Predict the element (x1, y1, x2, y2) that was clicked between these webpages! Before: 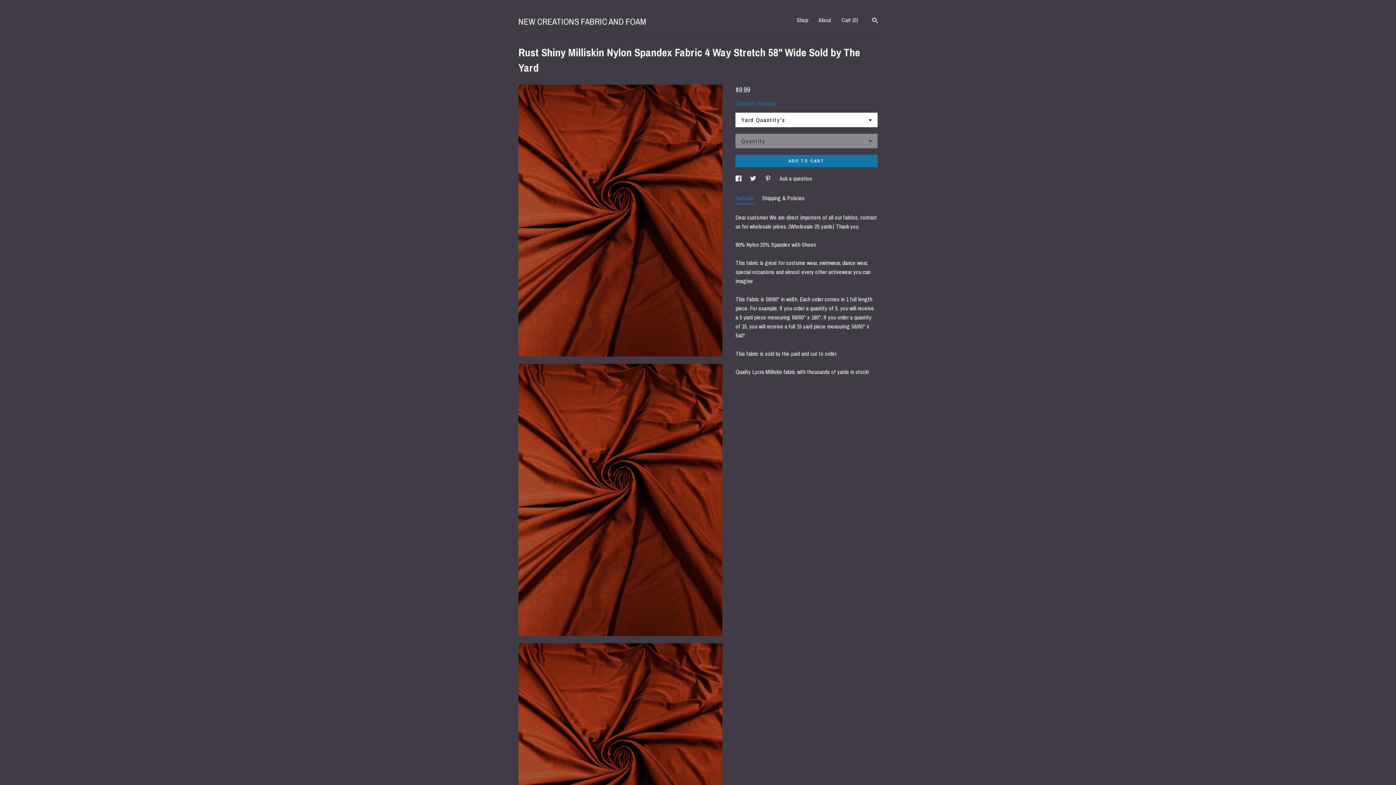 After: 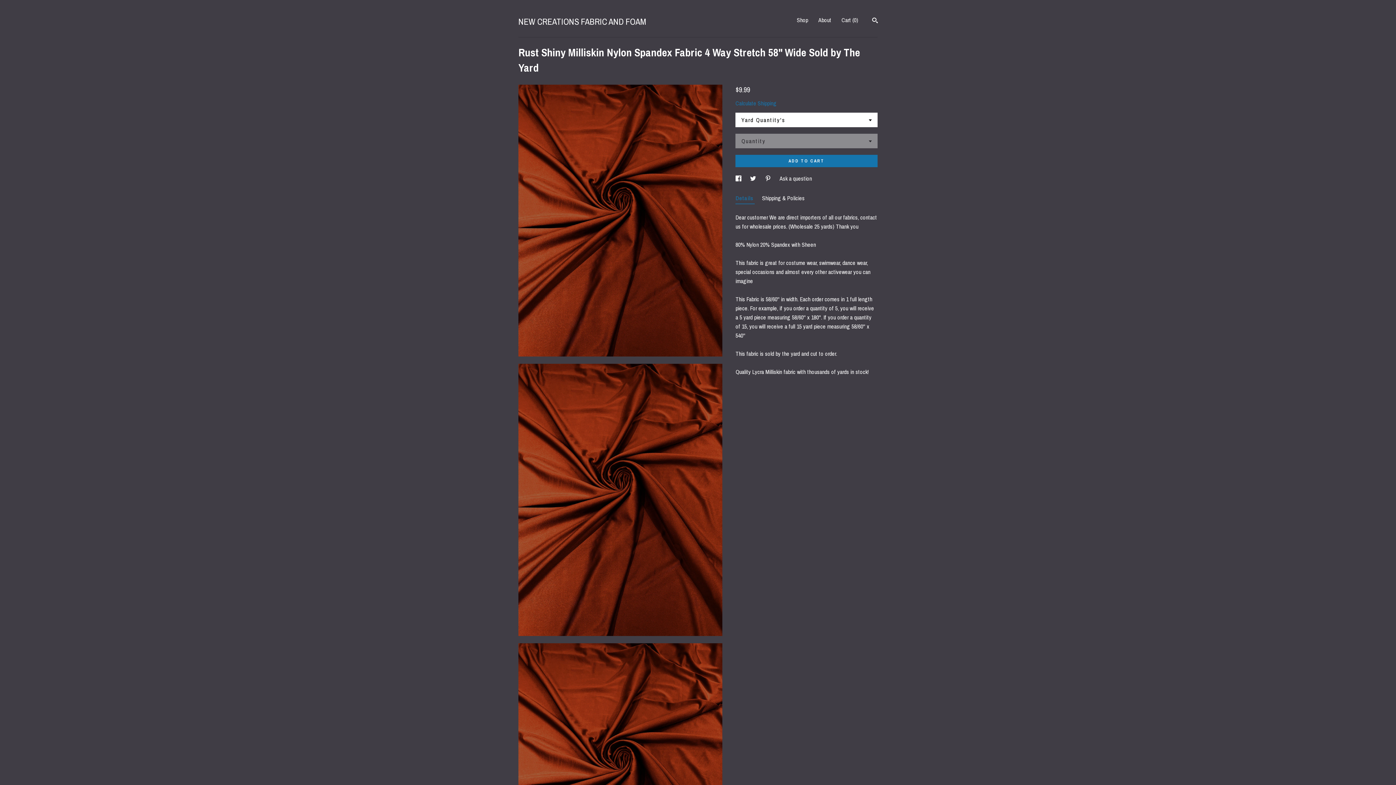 Action: label: Details  bbox: (735, 192, 755, 204)